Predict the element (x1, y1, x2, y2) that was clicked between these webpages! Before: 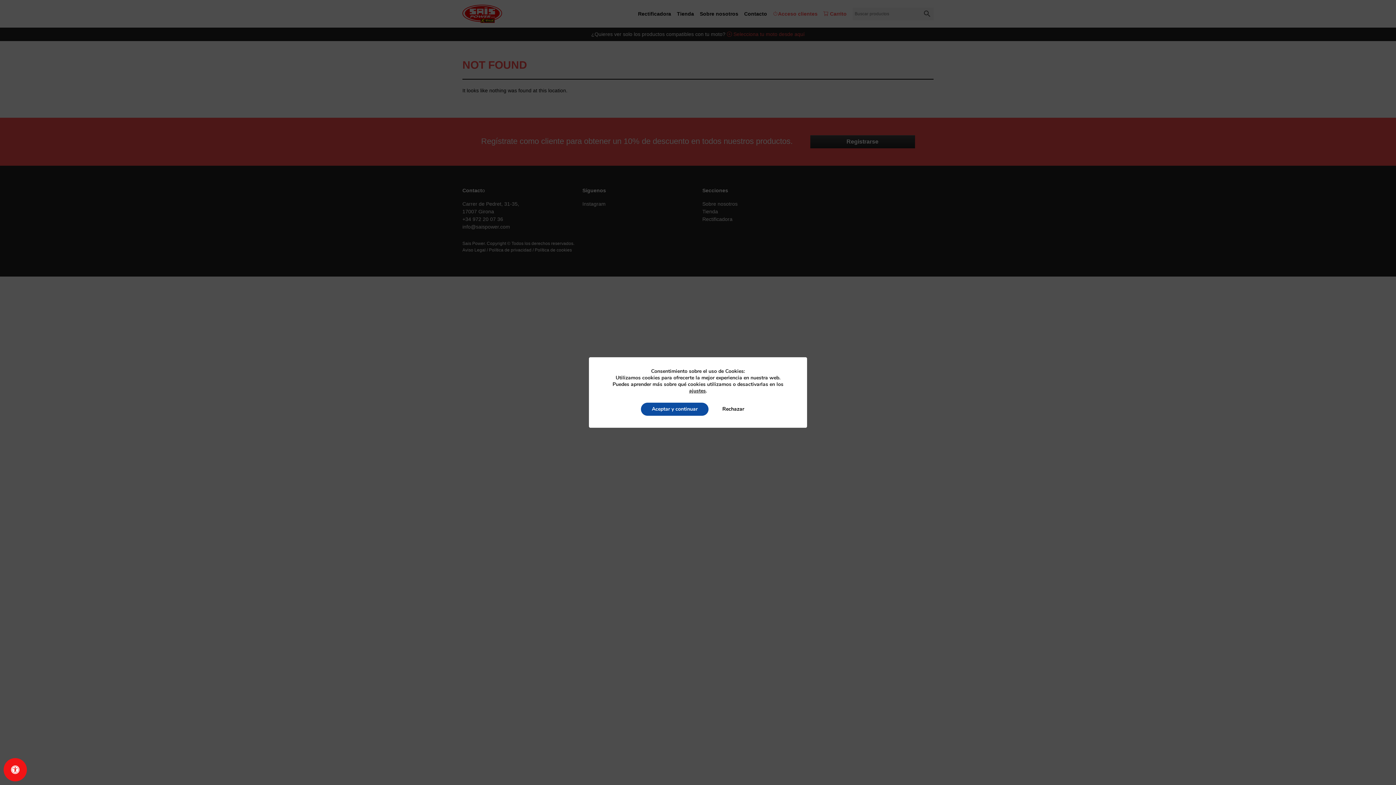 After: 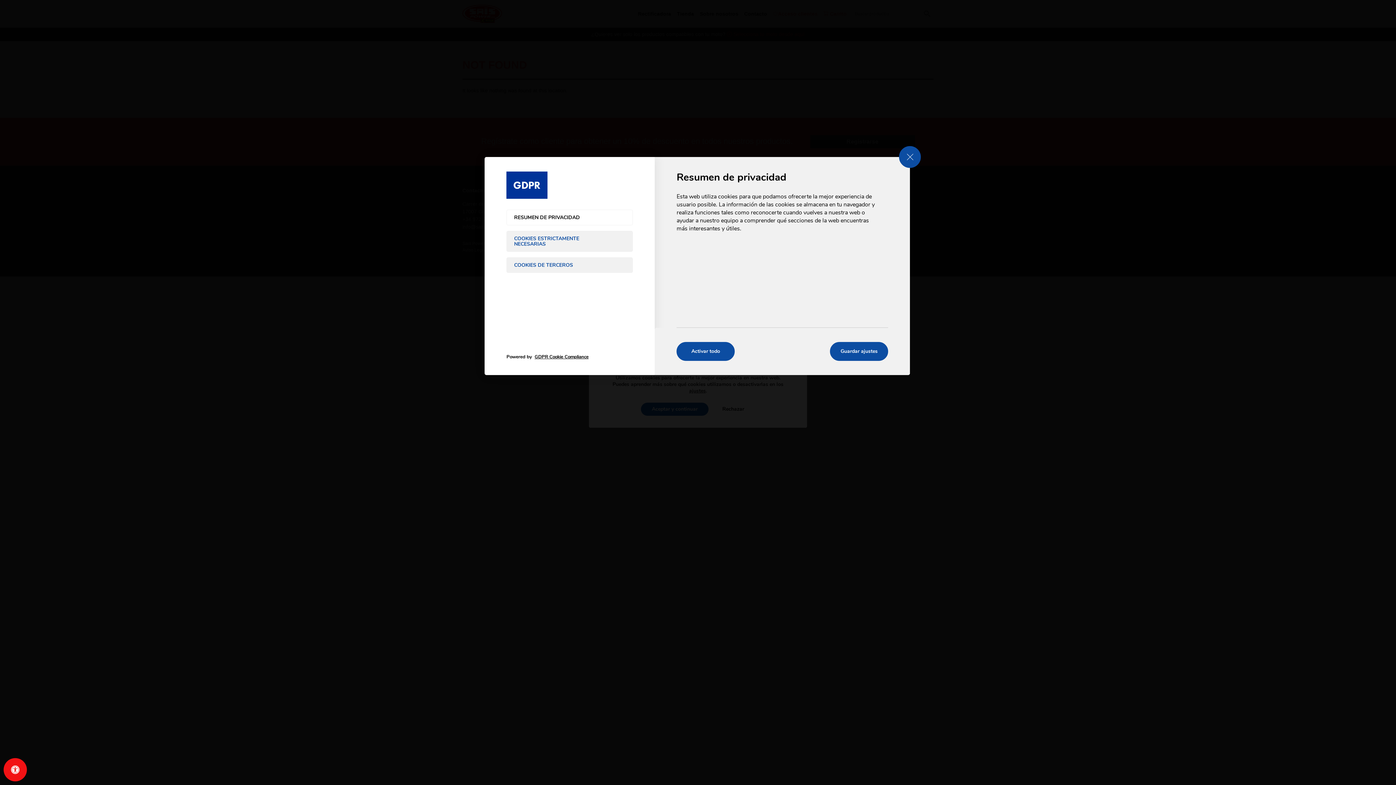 Action: bbox: (696, 391, 714, 397) label: ajustes